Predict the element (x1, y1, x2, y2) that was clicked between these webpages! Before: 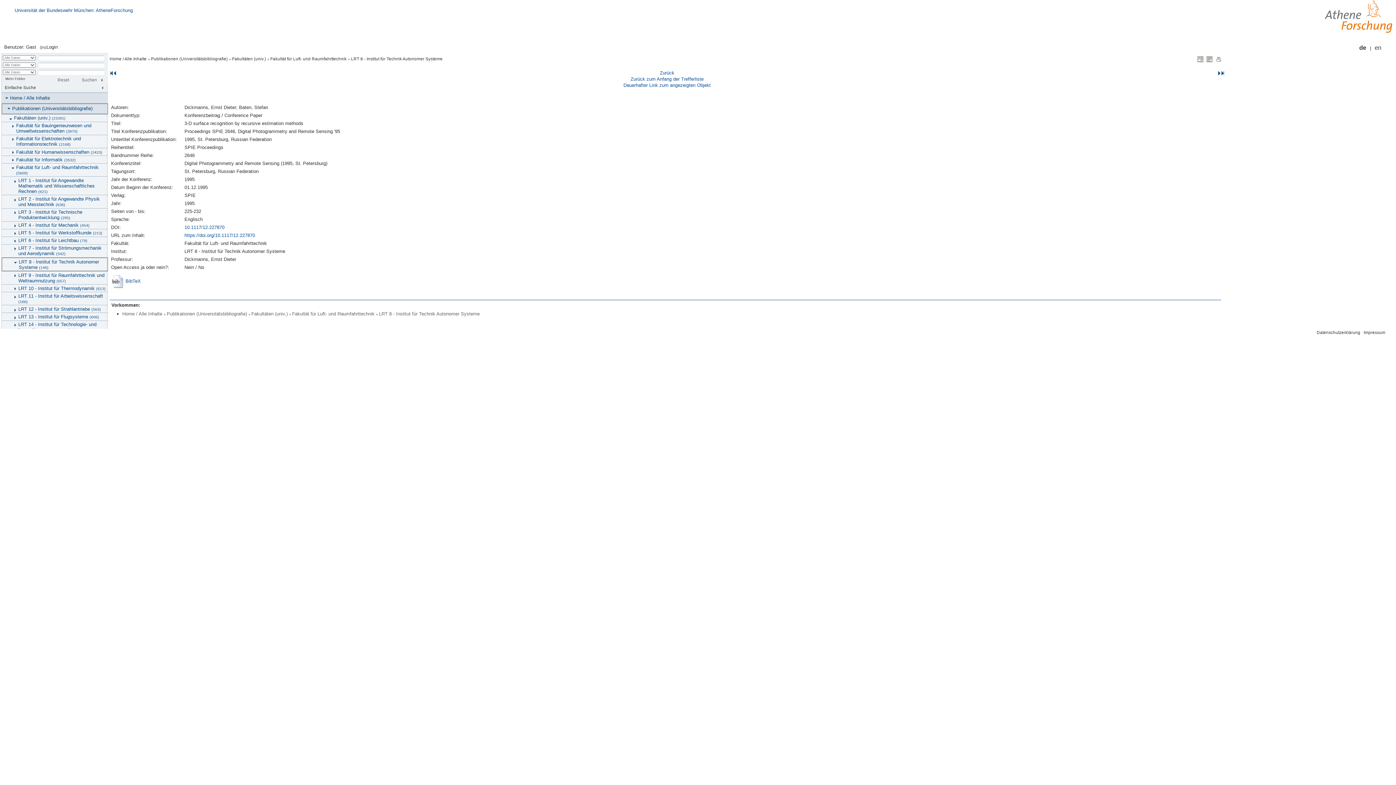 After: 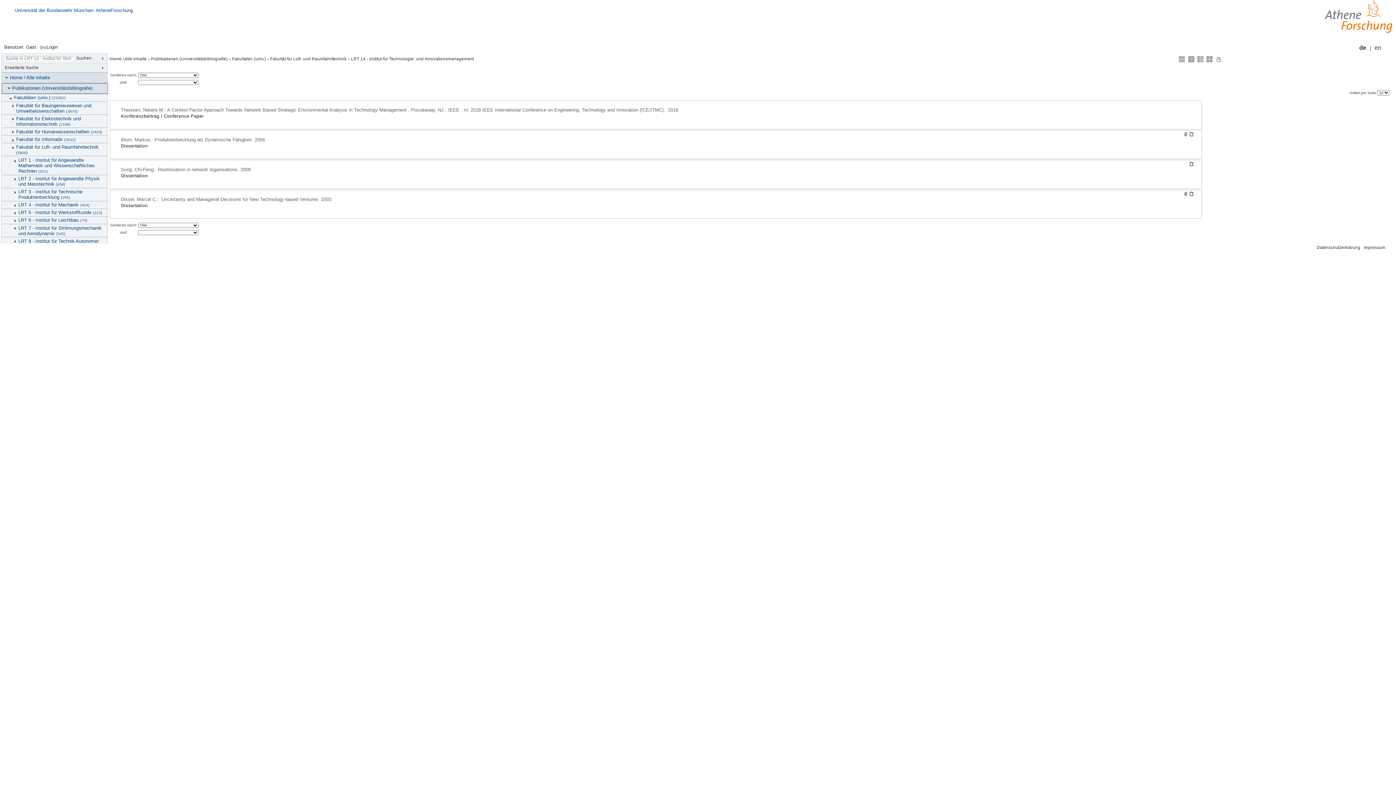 Action: label: LRT 14 - Institut für Technologie- und Innovationsmanagement (4) bbox: (10, 320, 107, 333)